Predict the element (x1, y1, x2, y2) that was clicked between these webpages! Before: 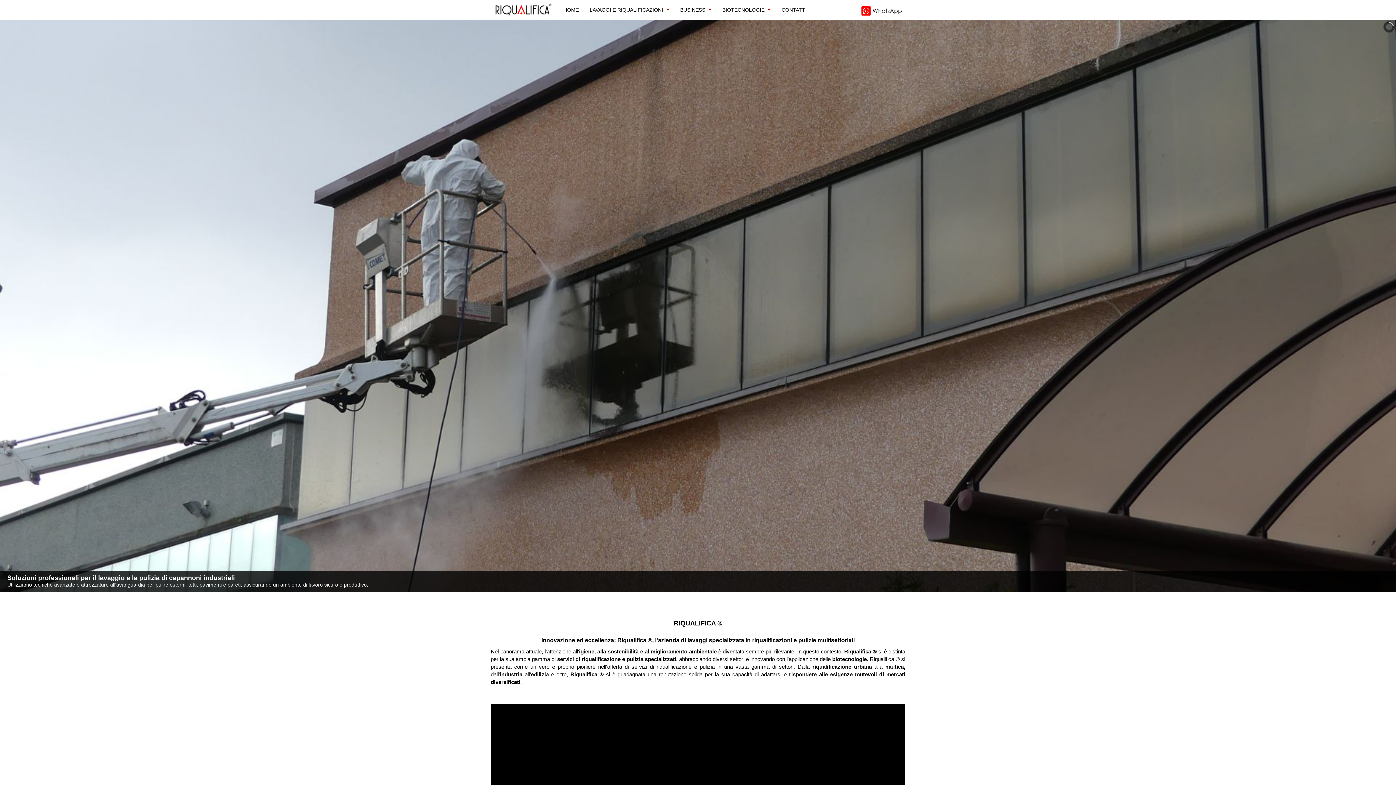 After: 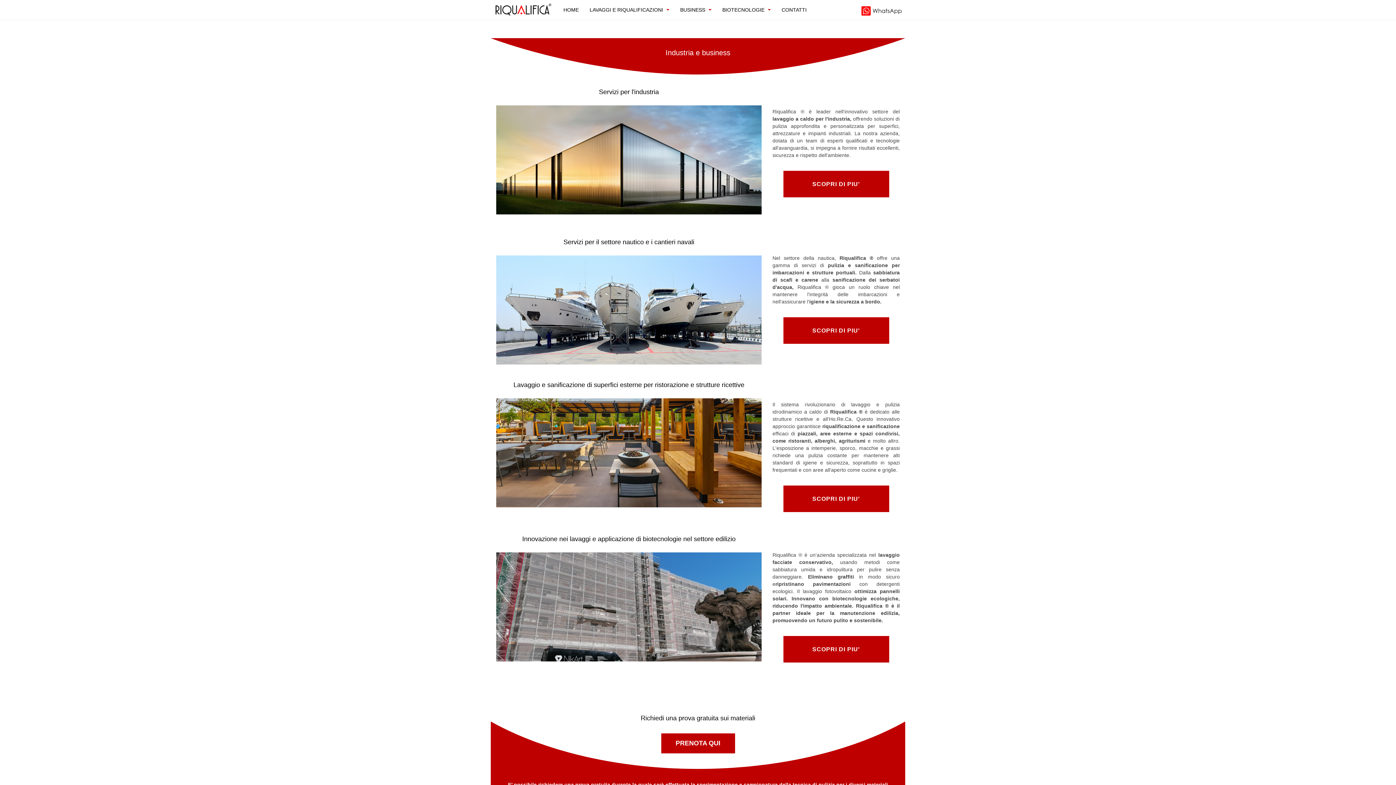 Action: bbox: (680, 0, 711, 20) label: BUSINESS 